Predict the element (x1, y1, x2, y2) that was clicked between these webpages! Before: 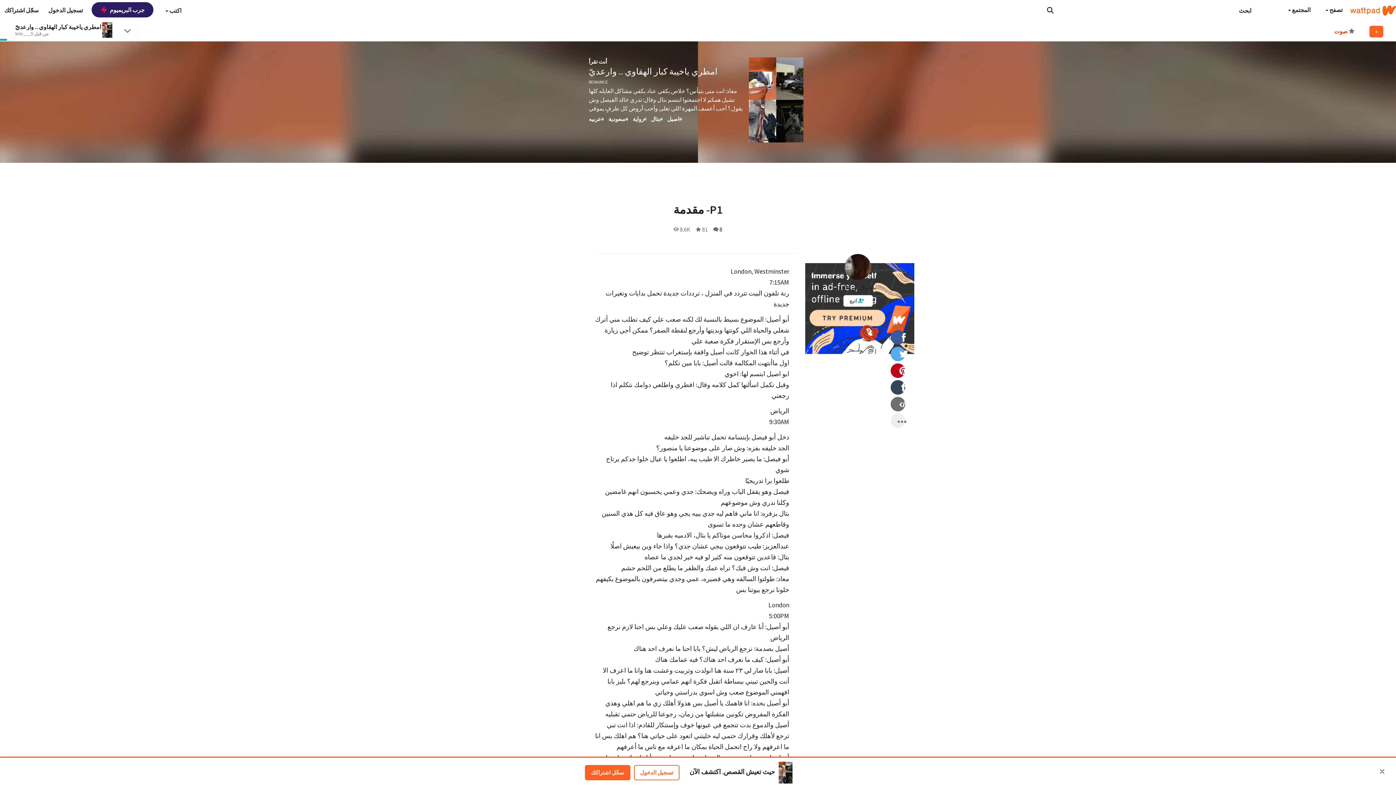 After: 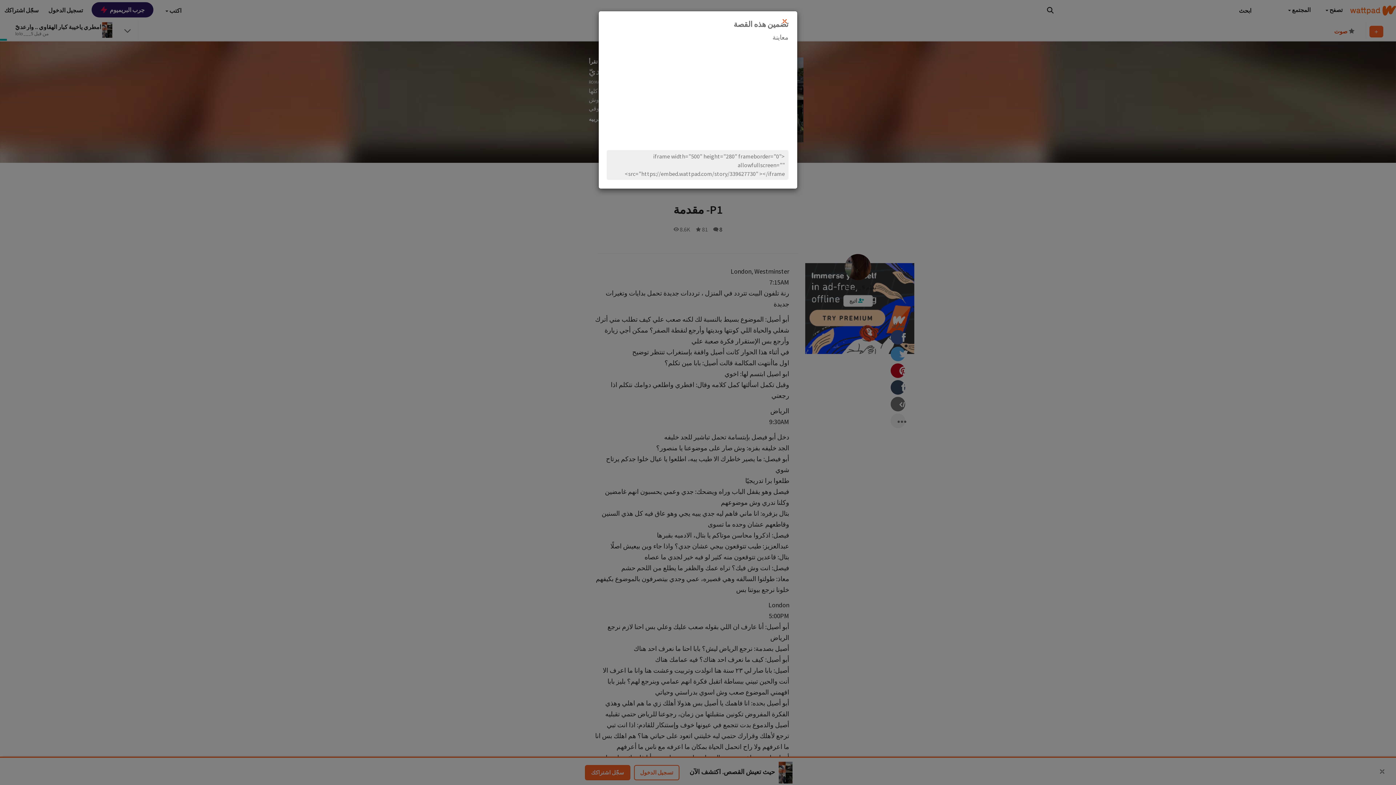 Action: bbox: (890, 397, 905, 411)